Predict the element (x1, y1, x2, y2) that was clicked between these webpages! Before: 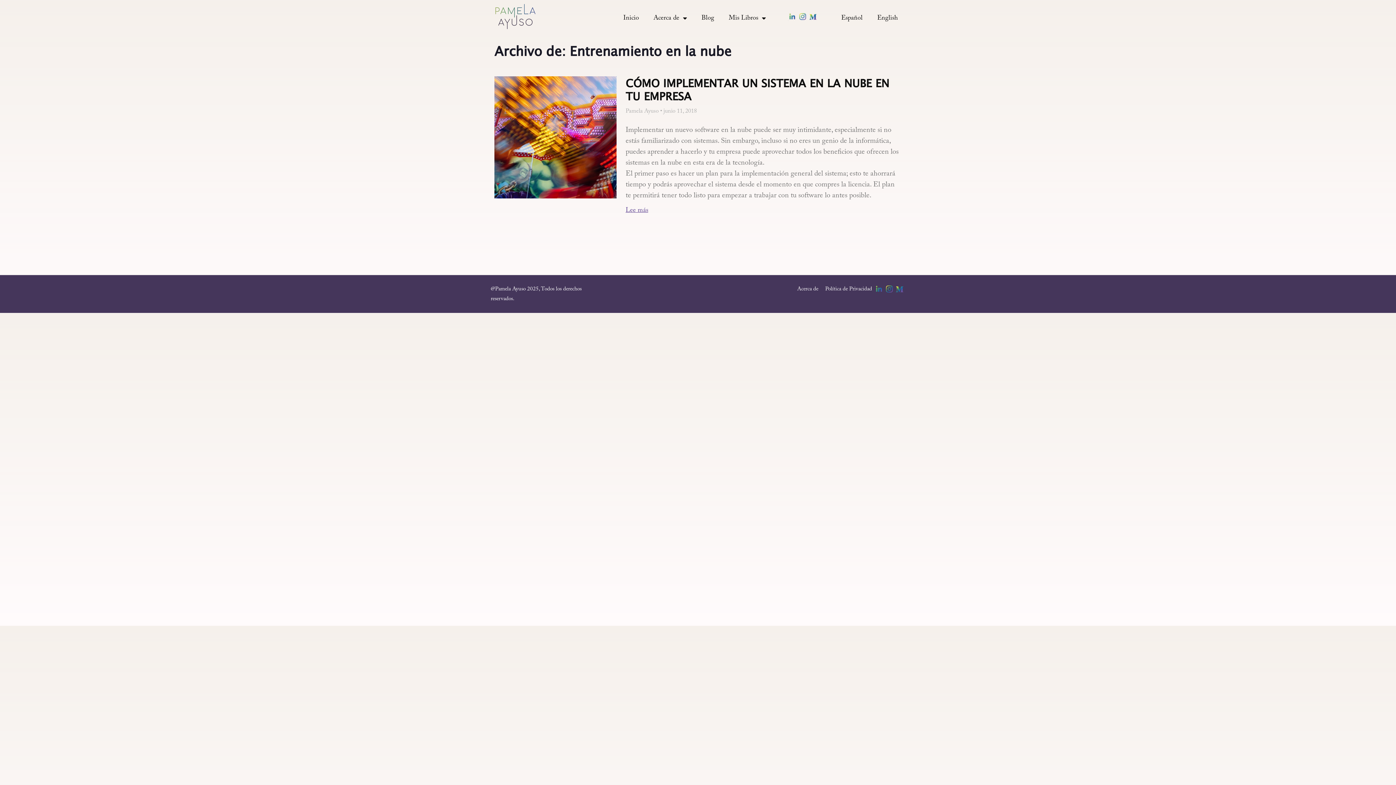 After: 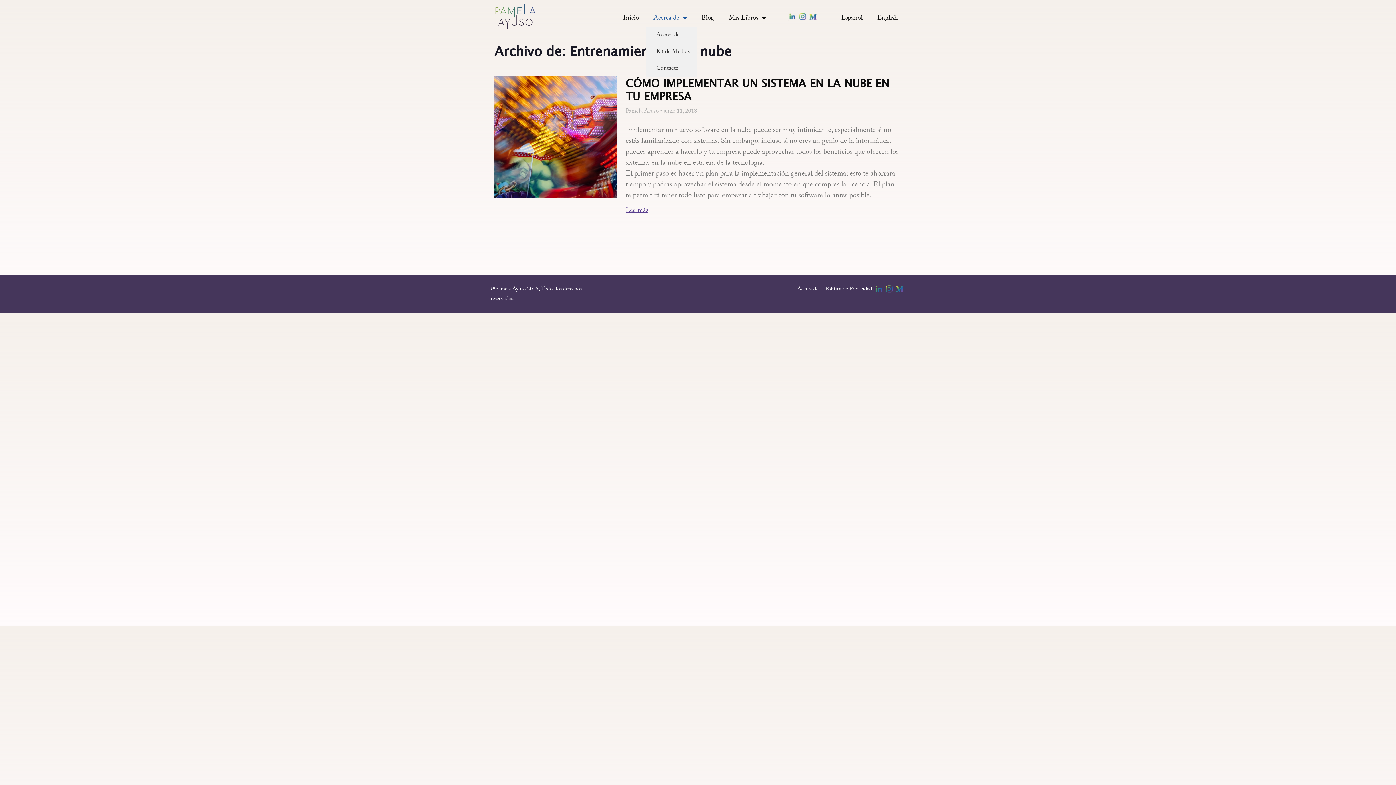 Action: bbox: (646, 9, 694, 26) label: Acerca de